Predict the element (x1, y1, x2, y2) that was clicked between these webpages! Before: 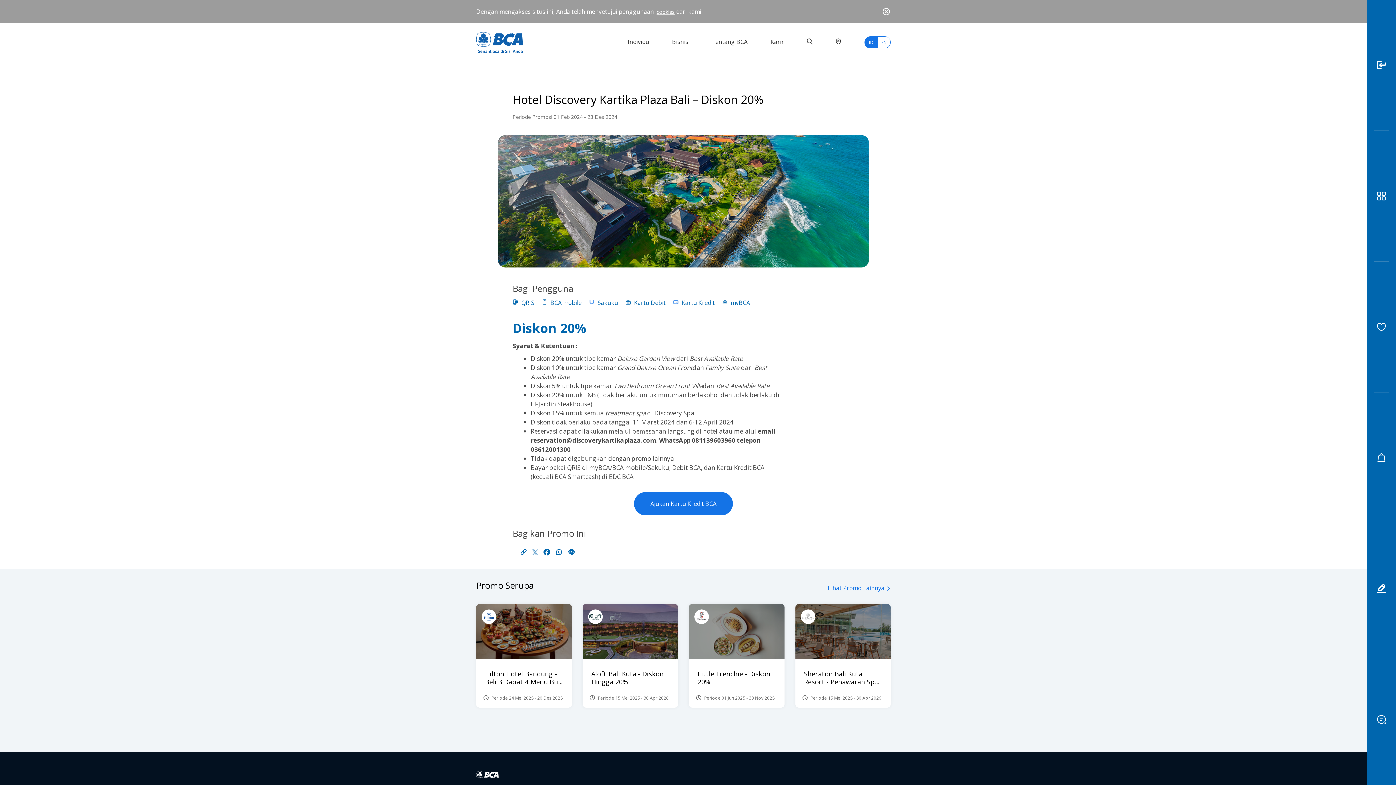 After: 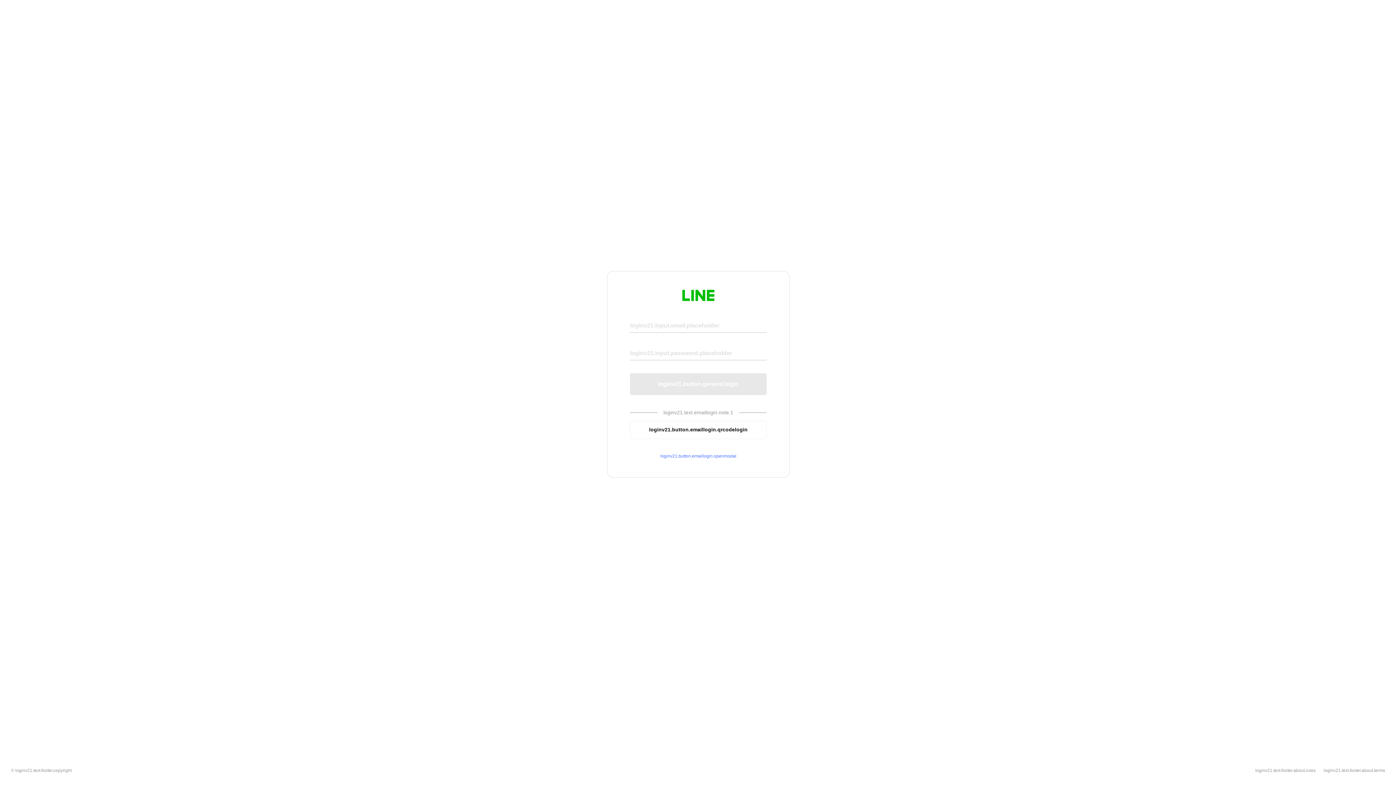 Action: bbox: (568, 549, 575, 557)